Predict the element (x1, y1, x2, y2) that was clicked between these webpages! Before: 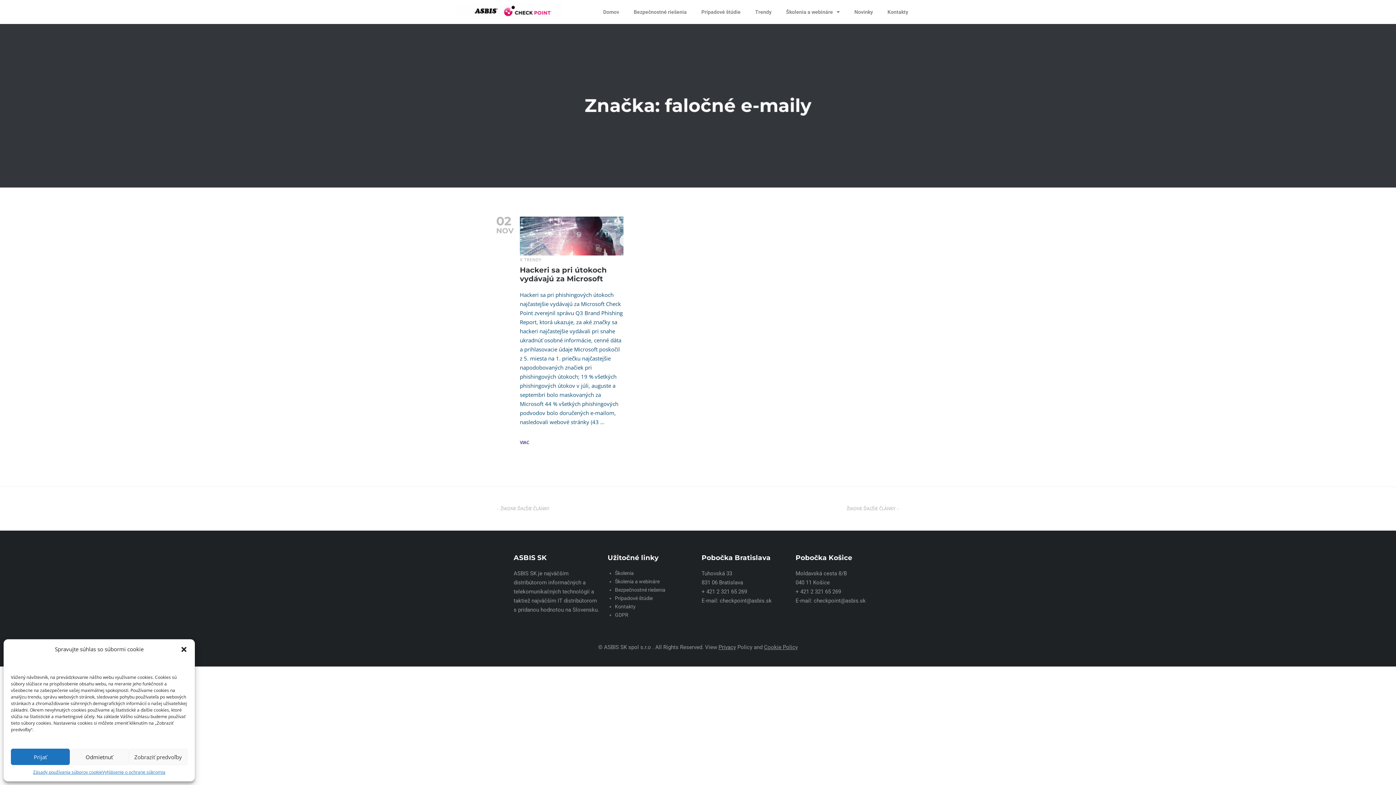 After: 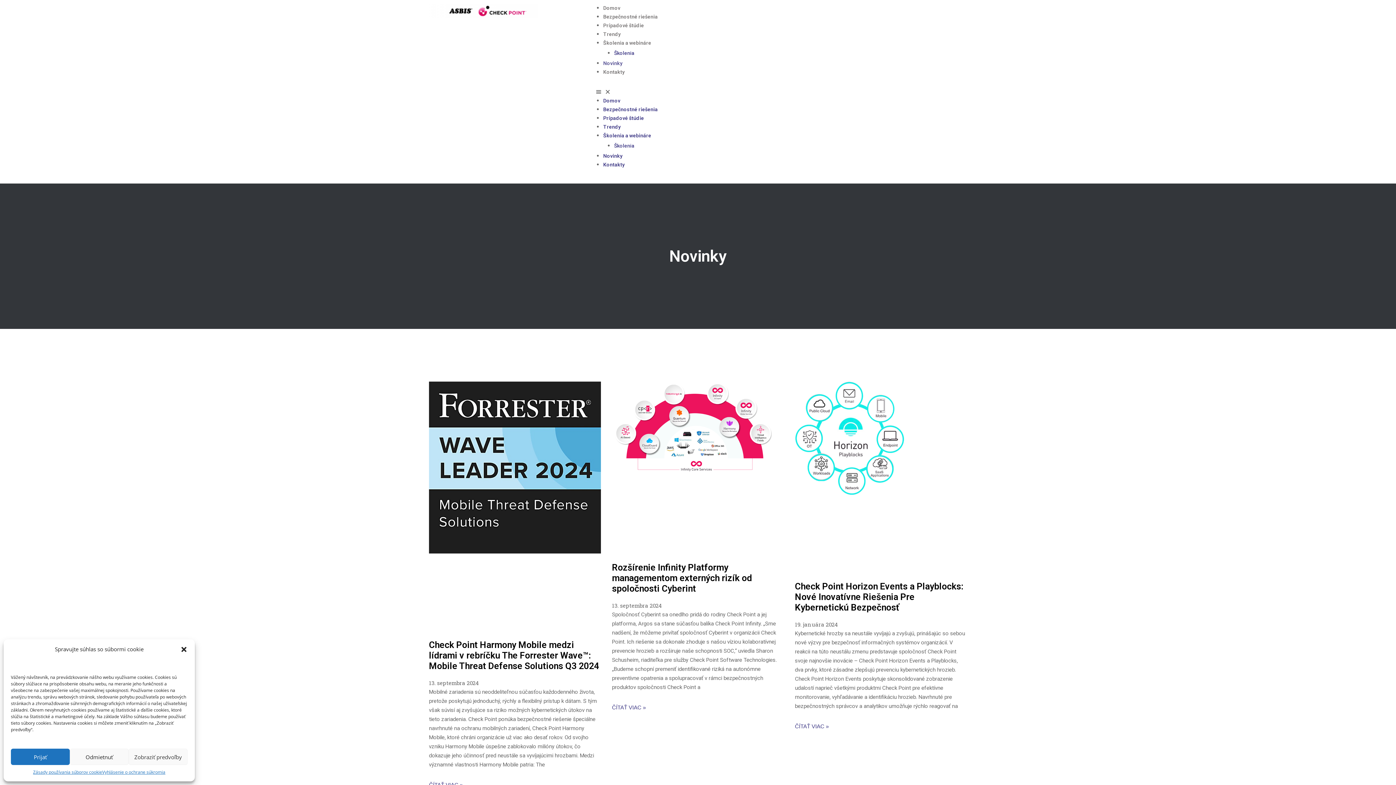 Action: bbox: (847, 3, 880, 20) label: Novinky